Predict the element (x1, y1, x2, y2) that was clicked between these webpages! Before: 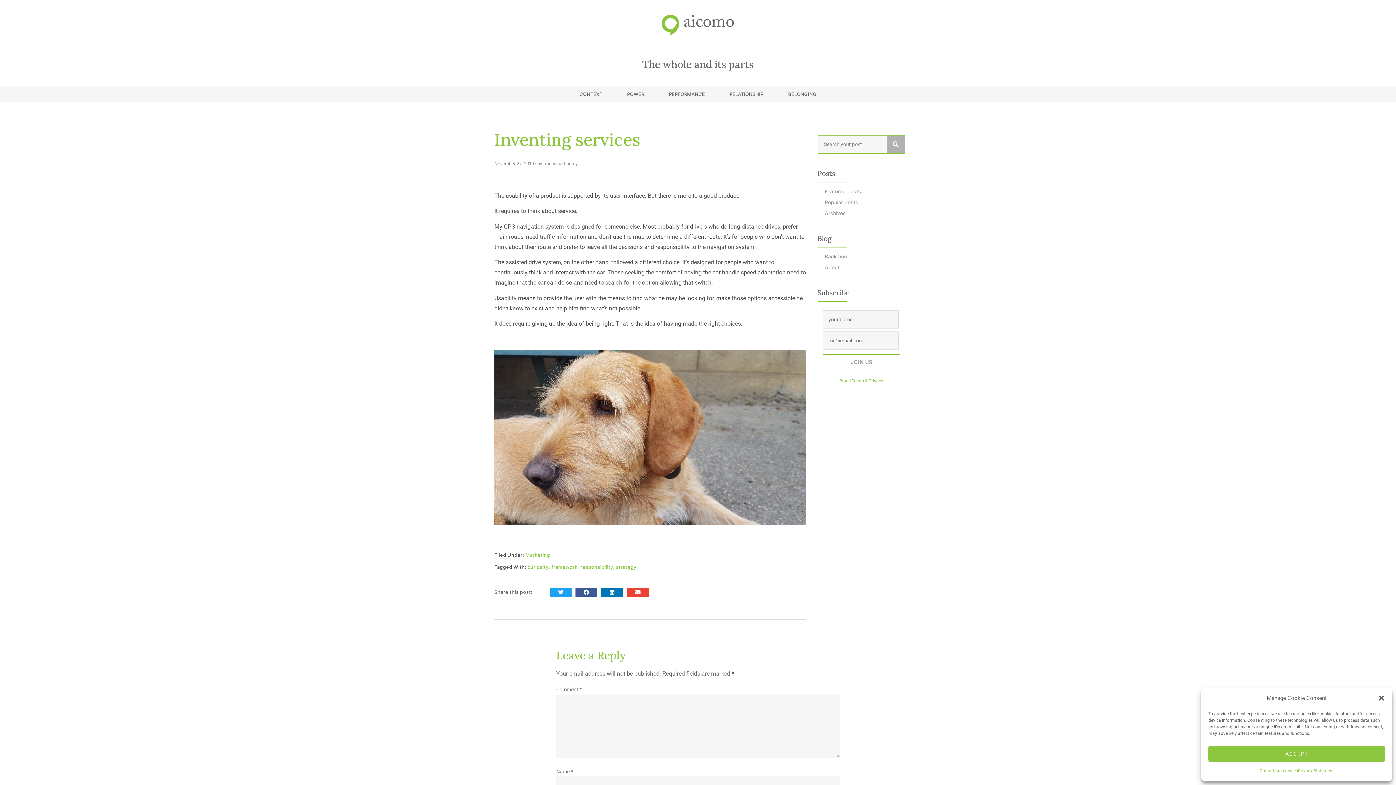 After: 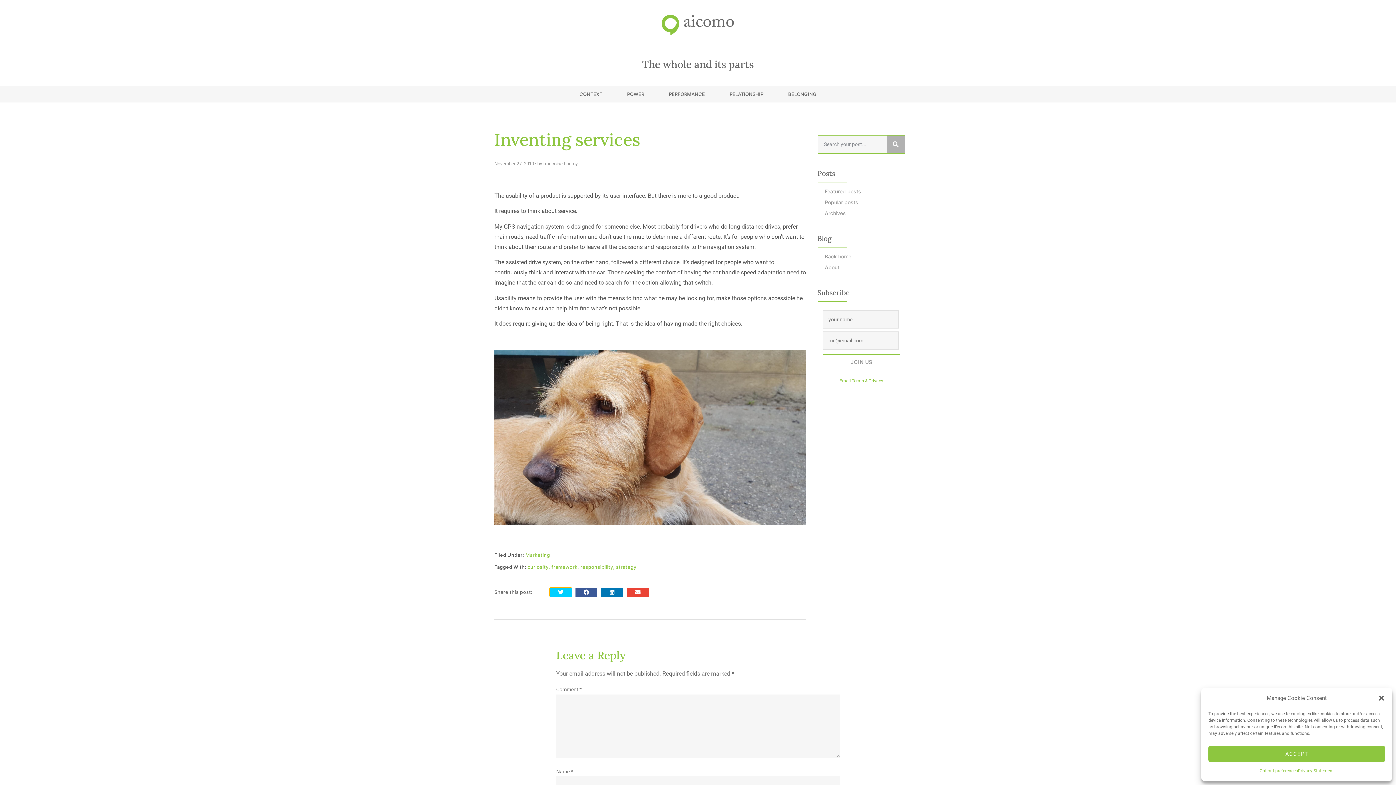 Action: bbox: (549, 588, 571, 597) label: Share on twitter